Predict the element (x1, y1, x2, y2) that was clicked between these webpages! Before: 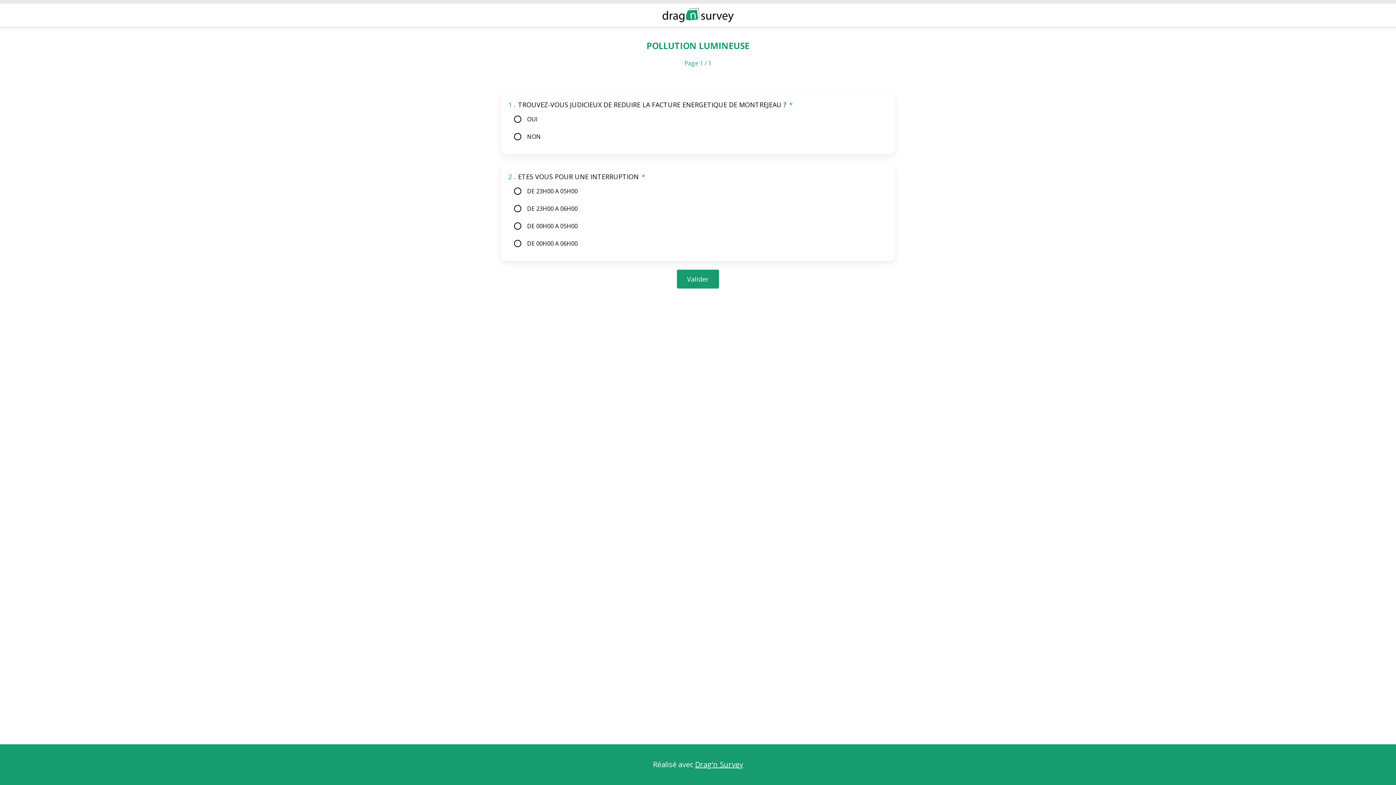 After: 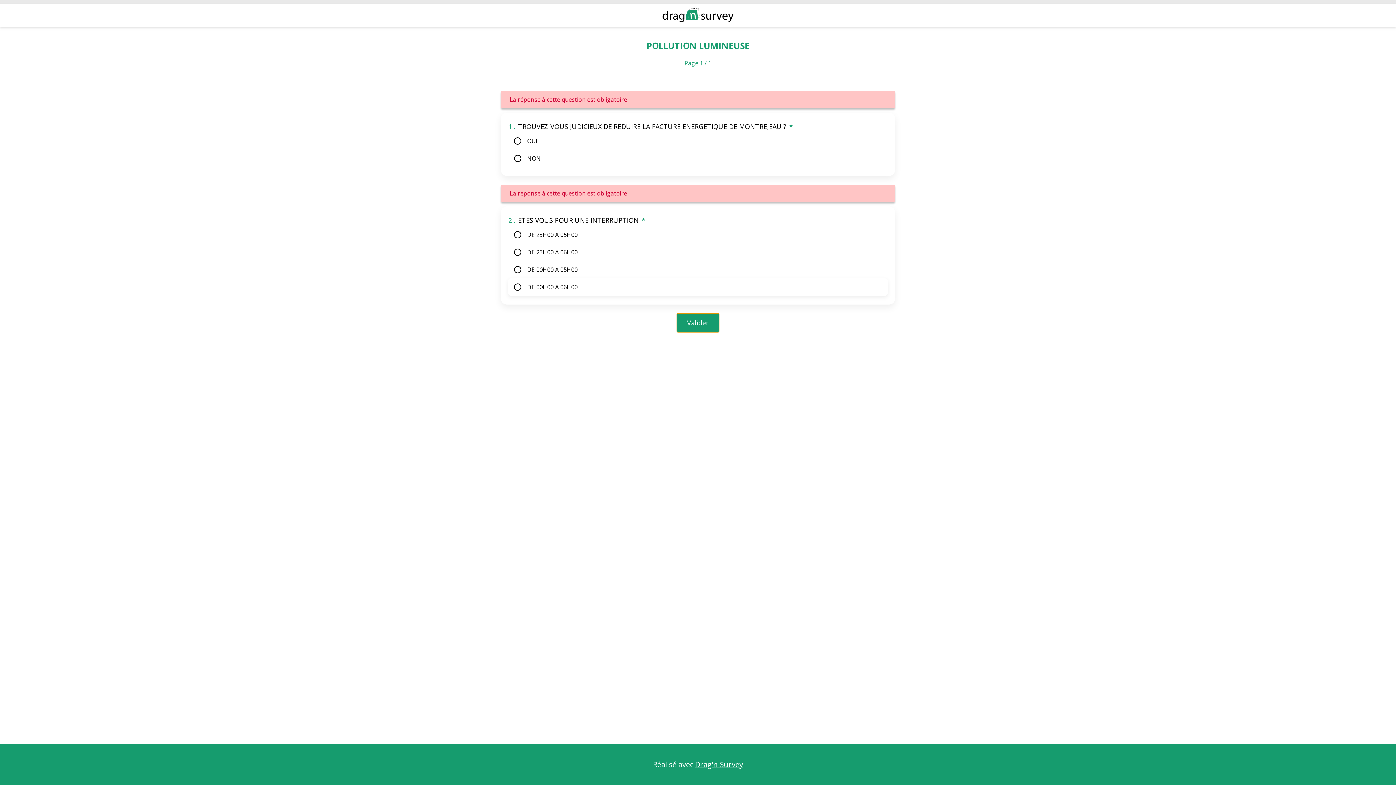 Action: label: Valider bbox: (677, 269, 719, 288)